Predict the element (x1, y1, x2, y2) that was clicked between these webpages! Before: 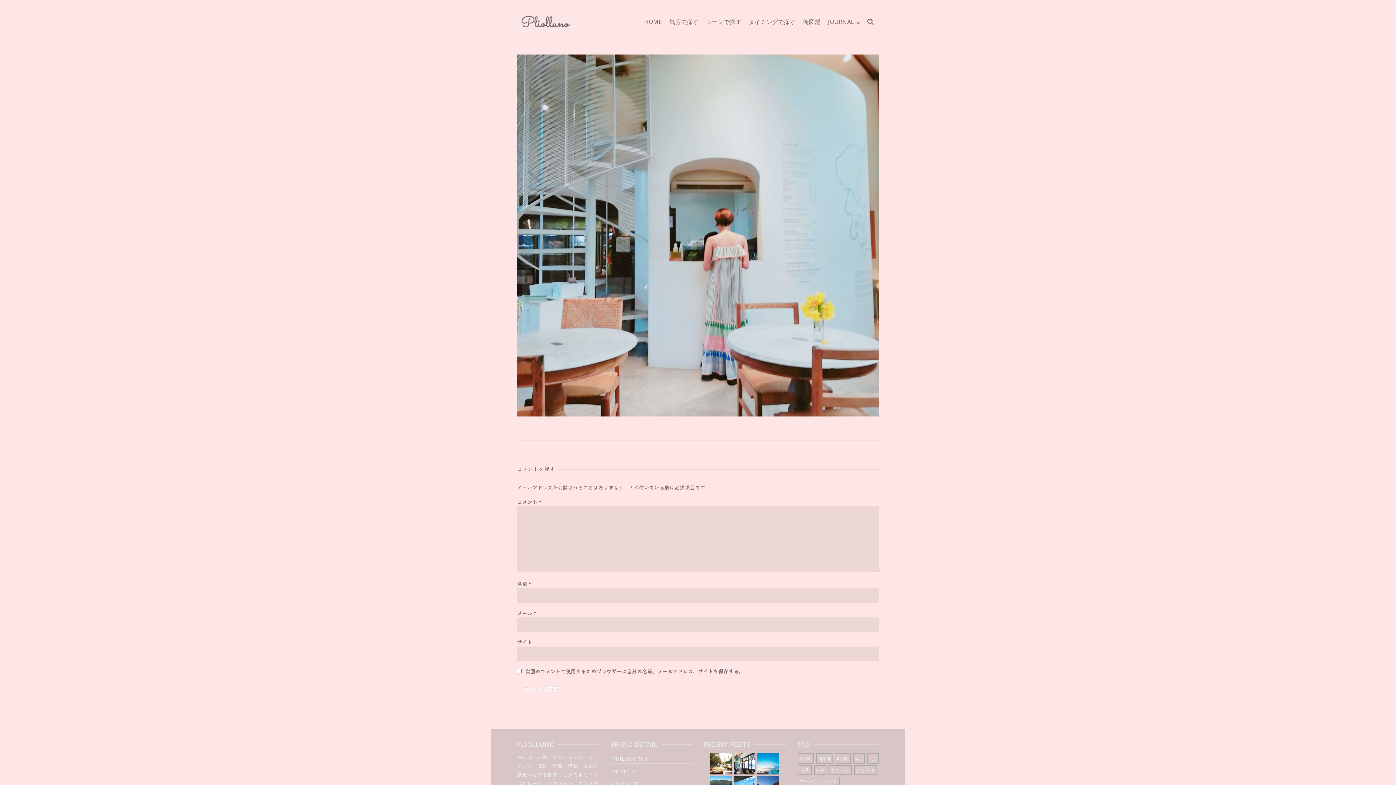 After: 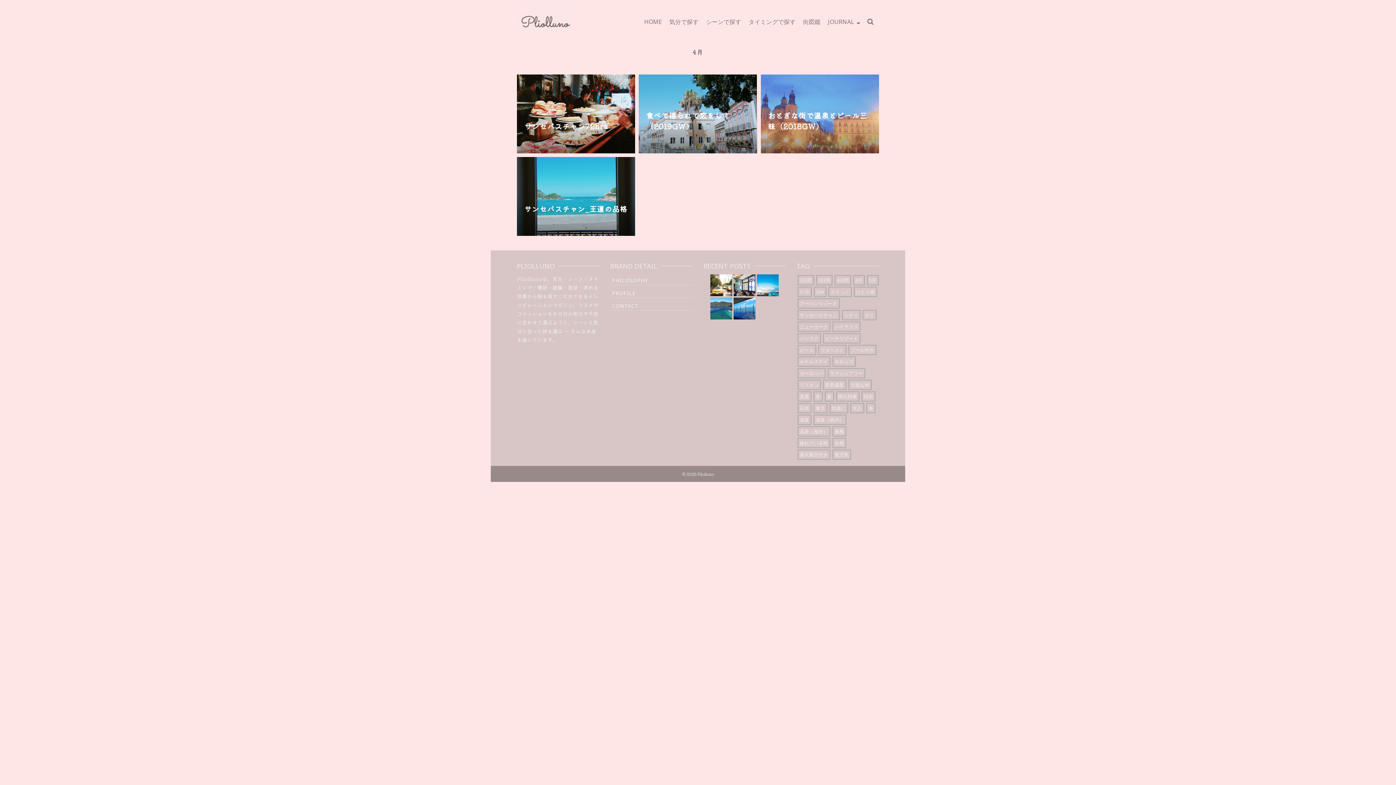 Action: label: 4月 bbox: (853, 753, 864, 764)